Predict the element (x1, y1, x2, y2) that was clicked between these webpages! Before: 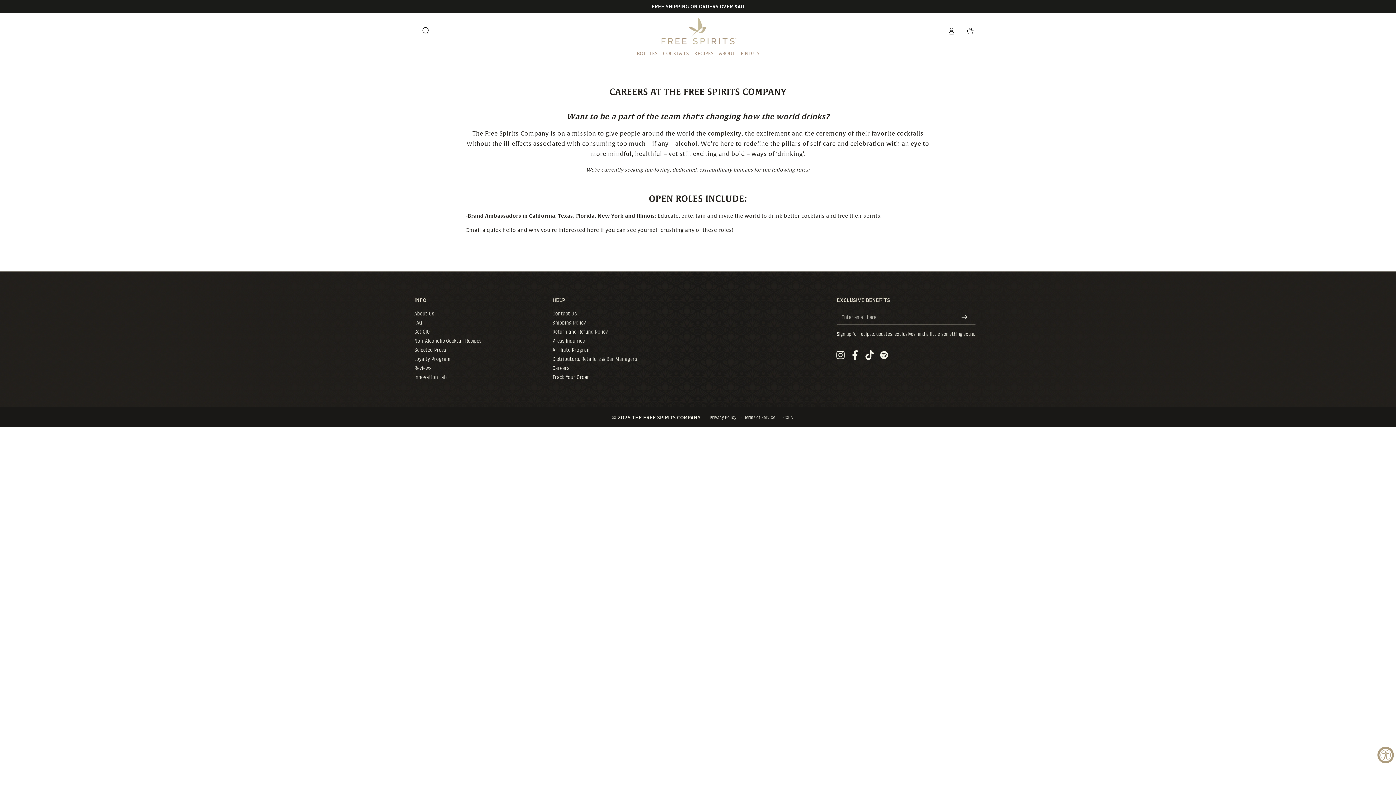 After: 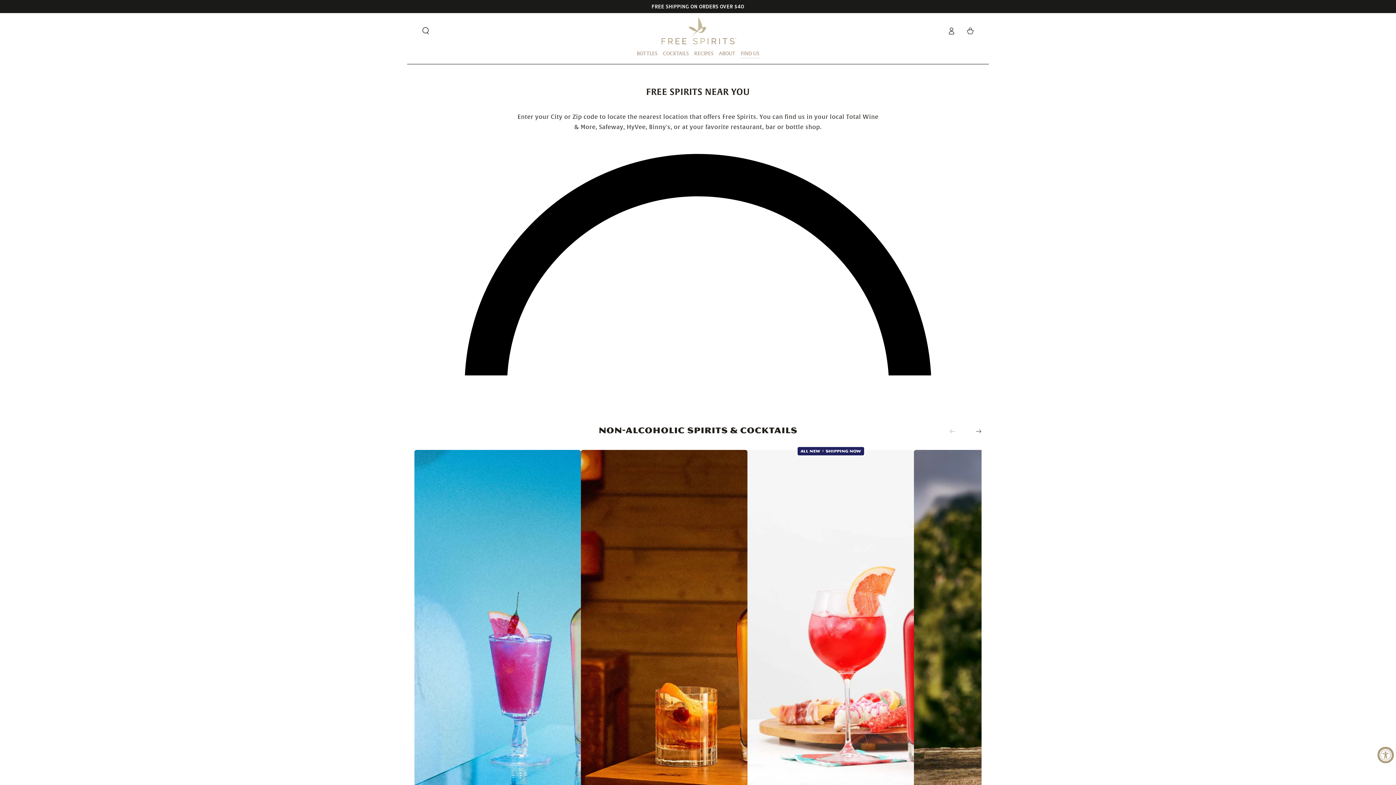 Action: bbox: (738, 46, 762, 60) label: FIND US